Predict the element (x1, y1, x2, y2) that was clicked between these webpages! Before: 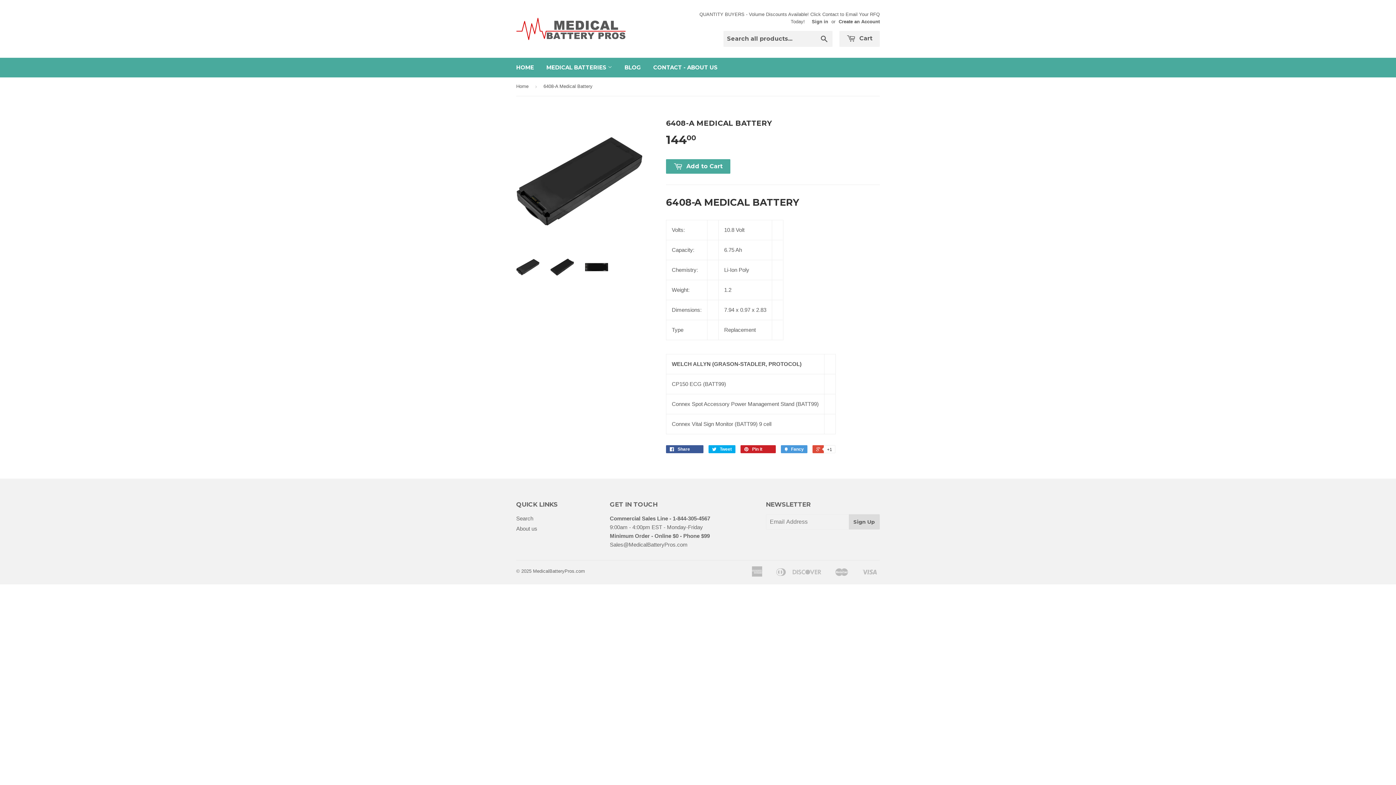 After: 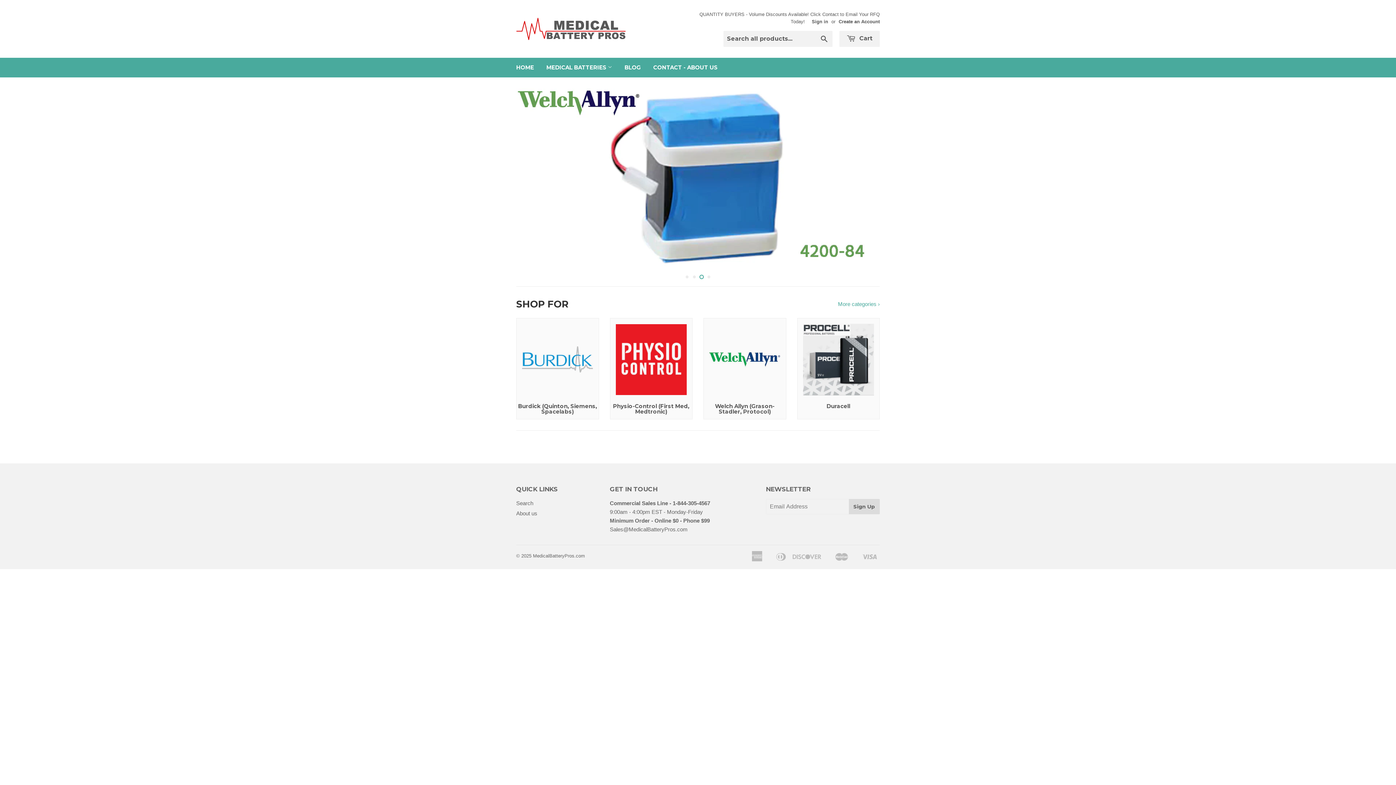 Action: label: Home bbox: (516, 77, 531, 95)